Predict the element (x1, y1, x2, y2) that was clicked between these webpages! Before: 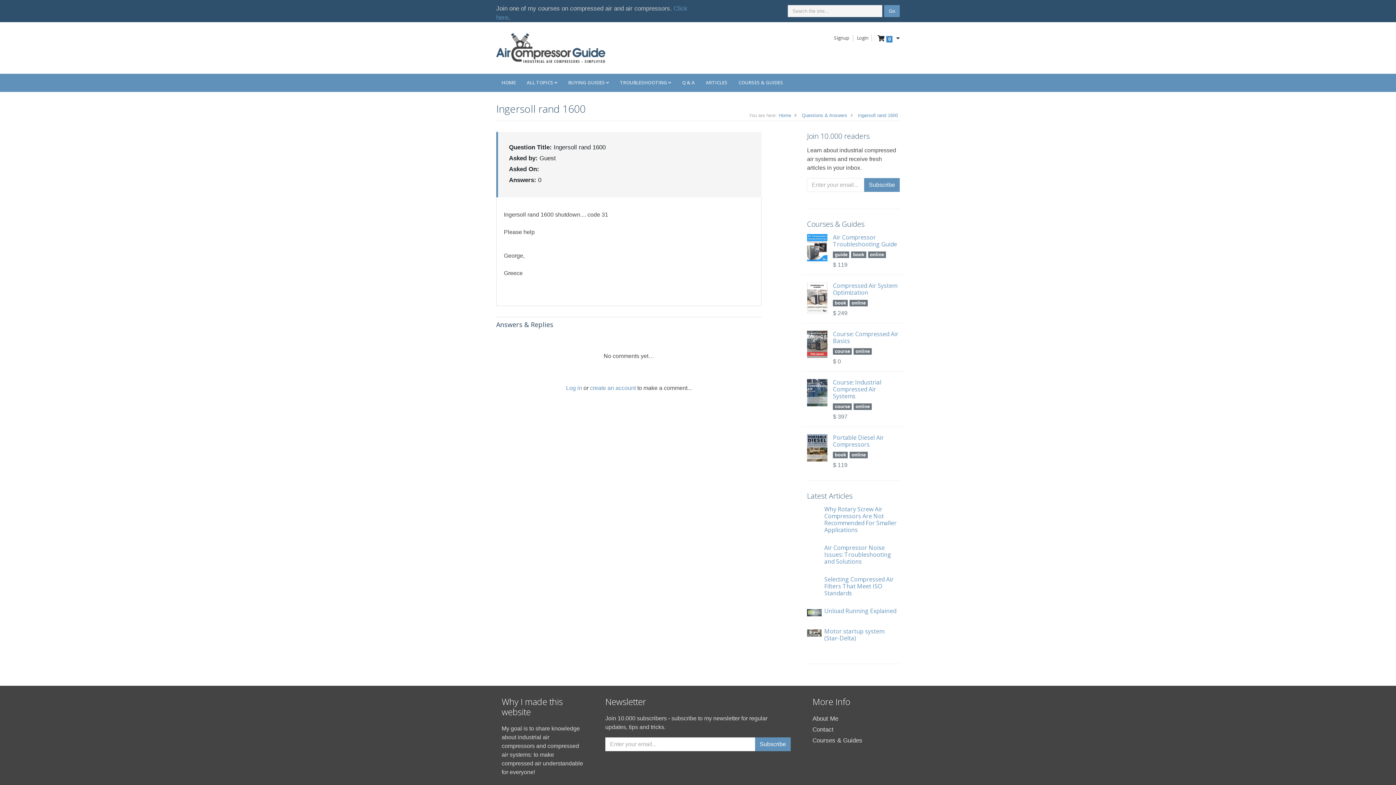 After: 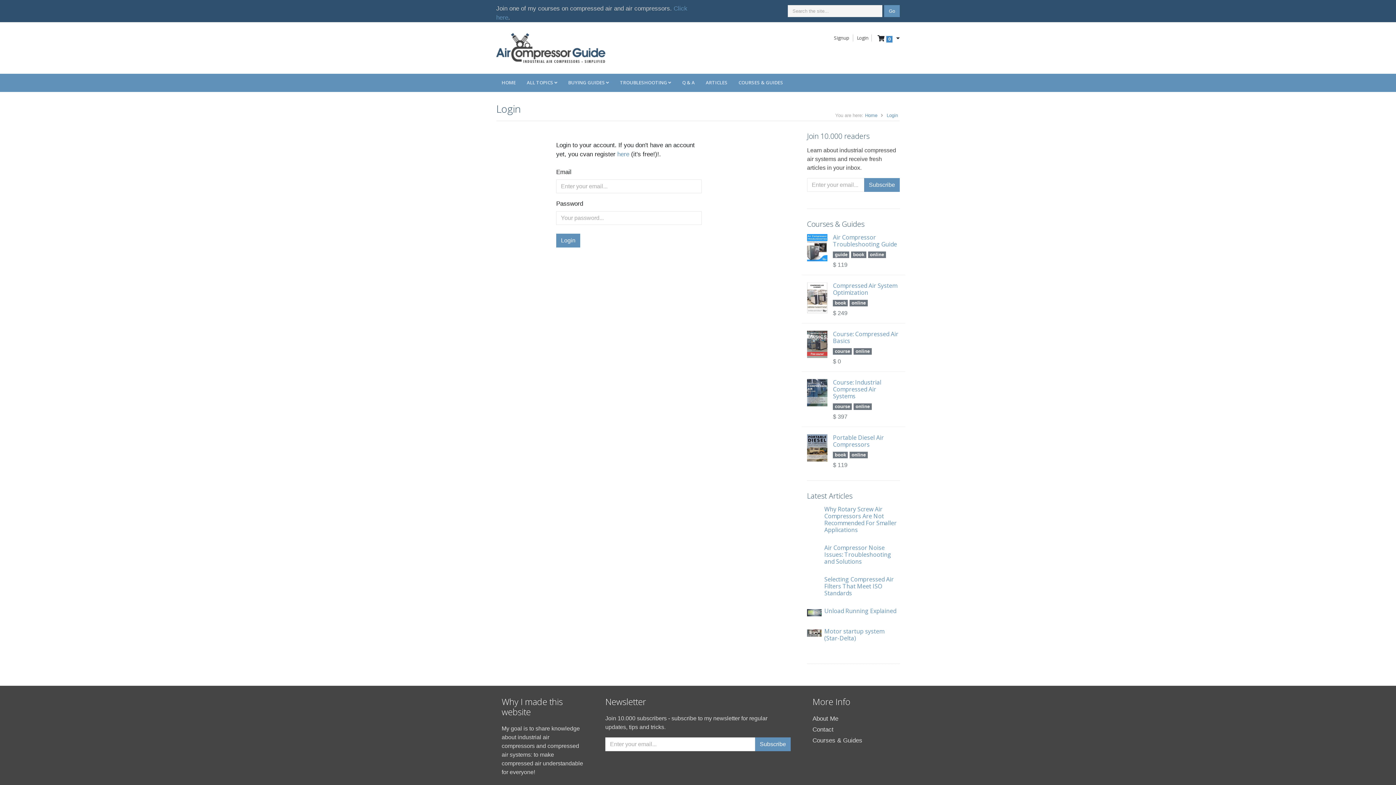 Action: bbox: (566, 385, 582, 391) label: Log in